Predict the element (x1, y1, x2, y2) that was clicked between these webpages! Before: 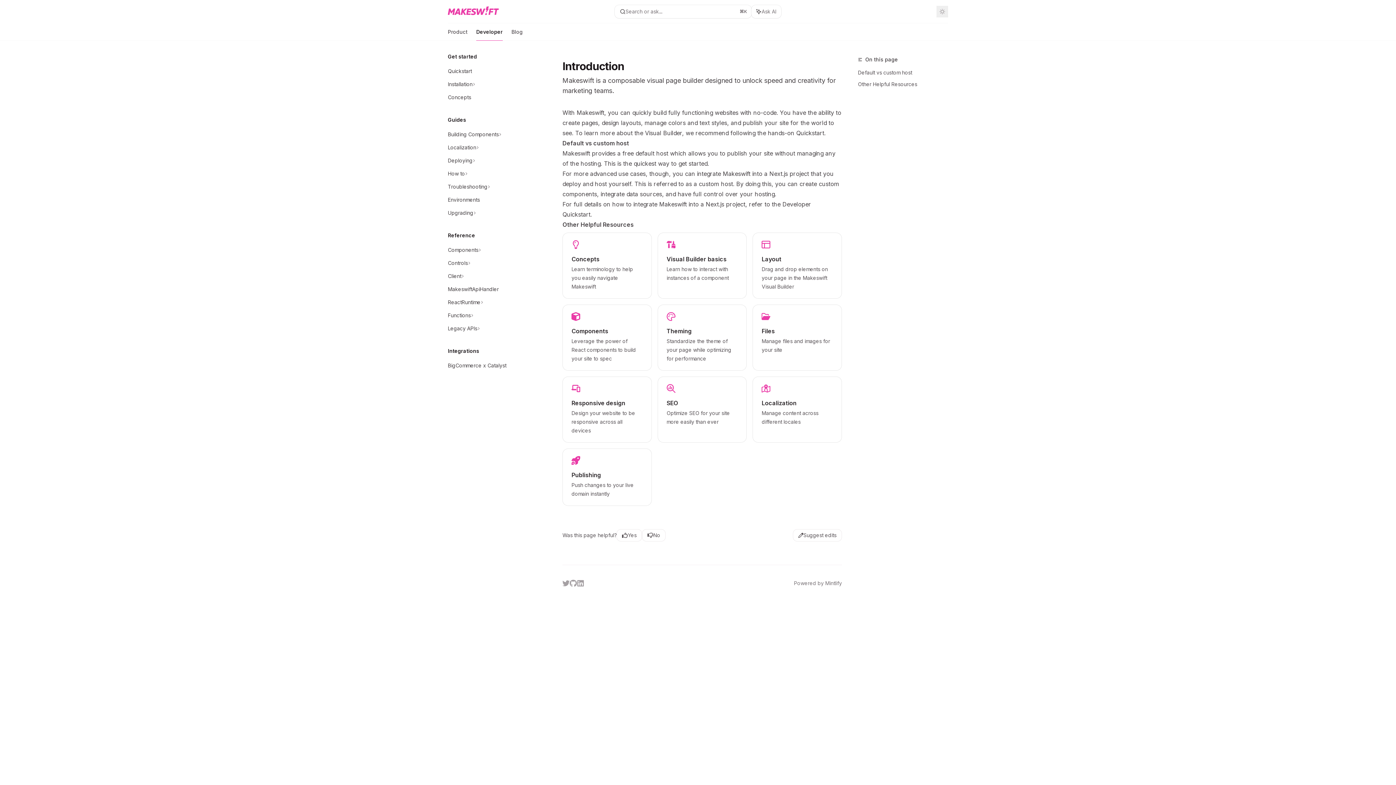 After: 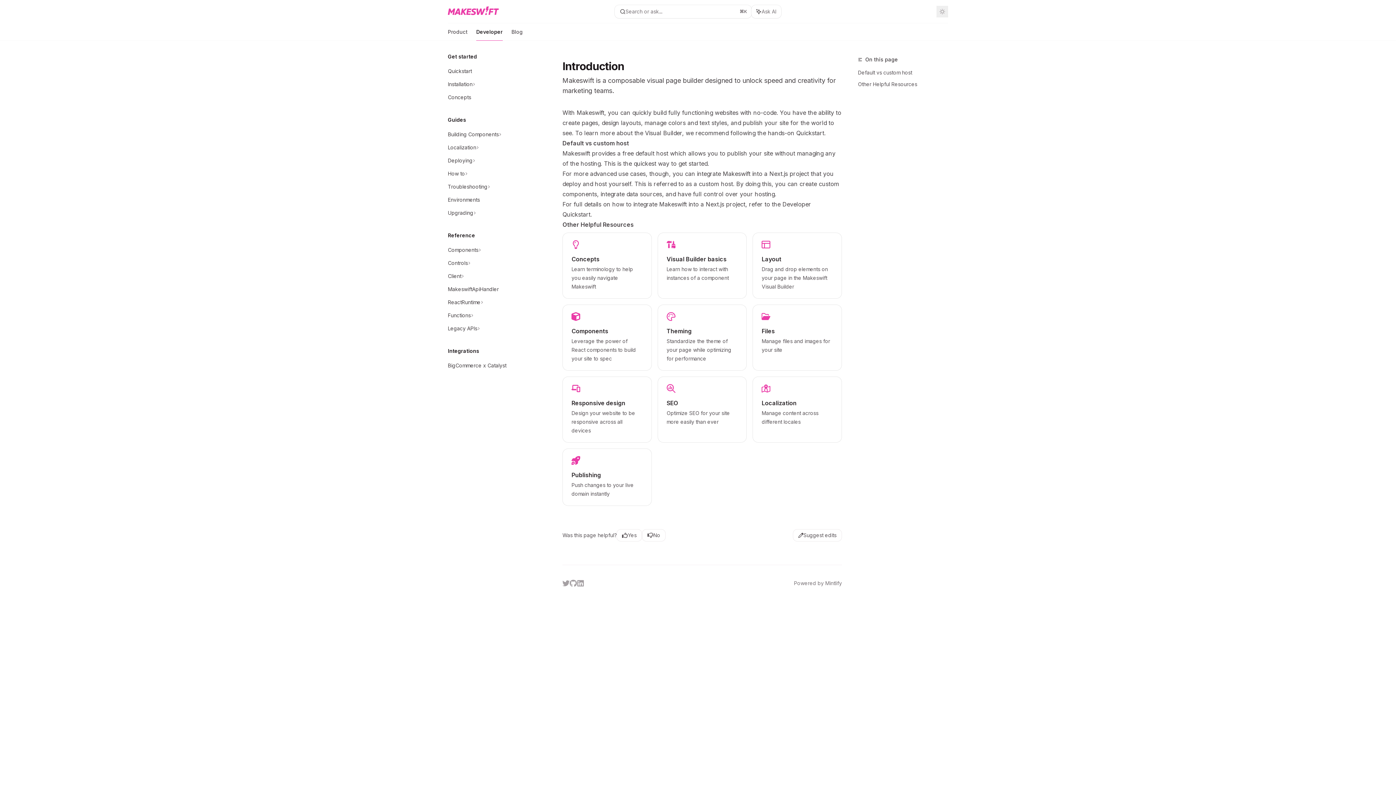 Action: label: Log in bbox: (898, 5, 930, 17)